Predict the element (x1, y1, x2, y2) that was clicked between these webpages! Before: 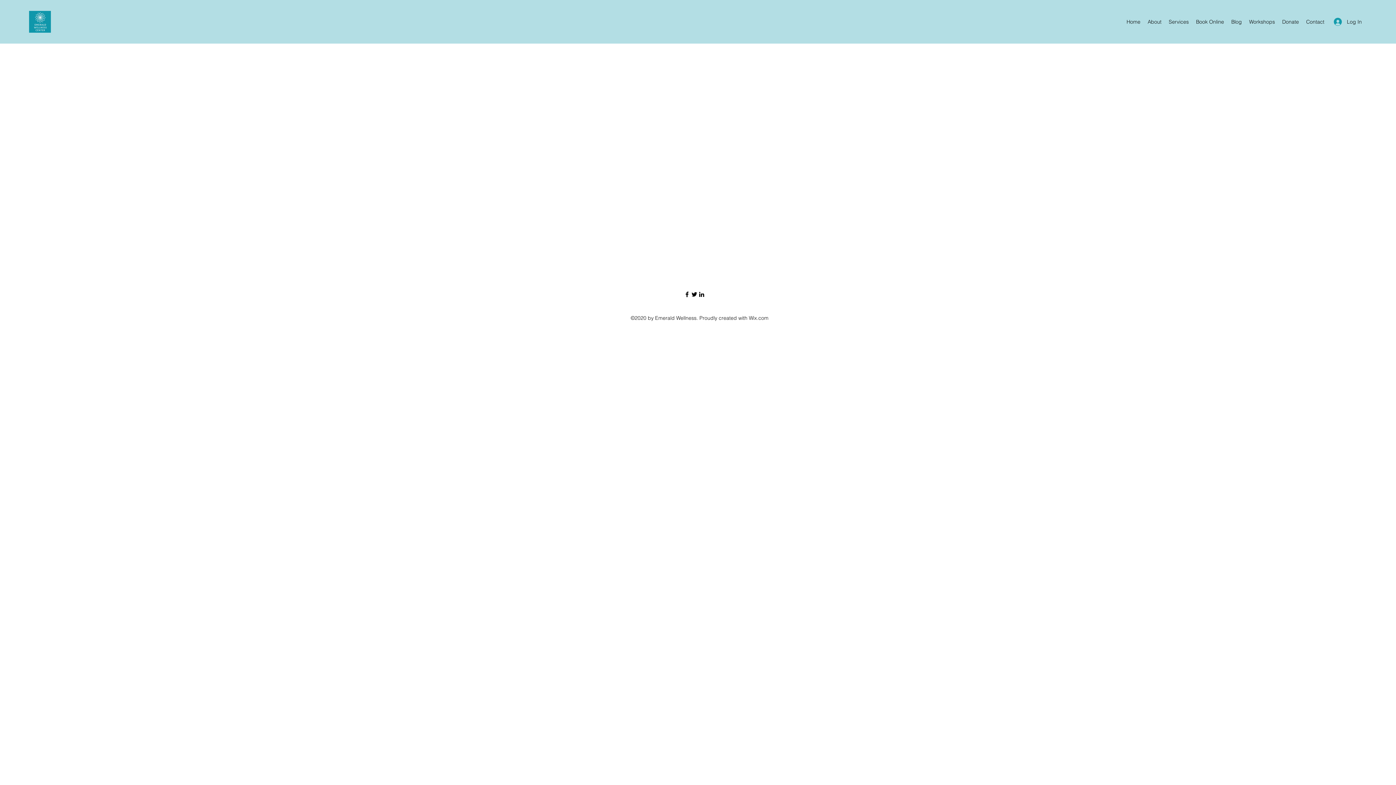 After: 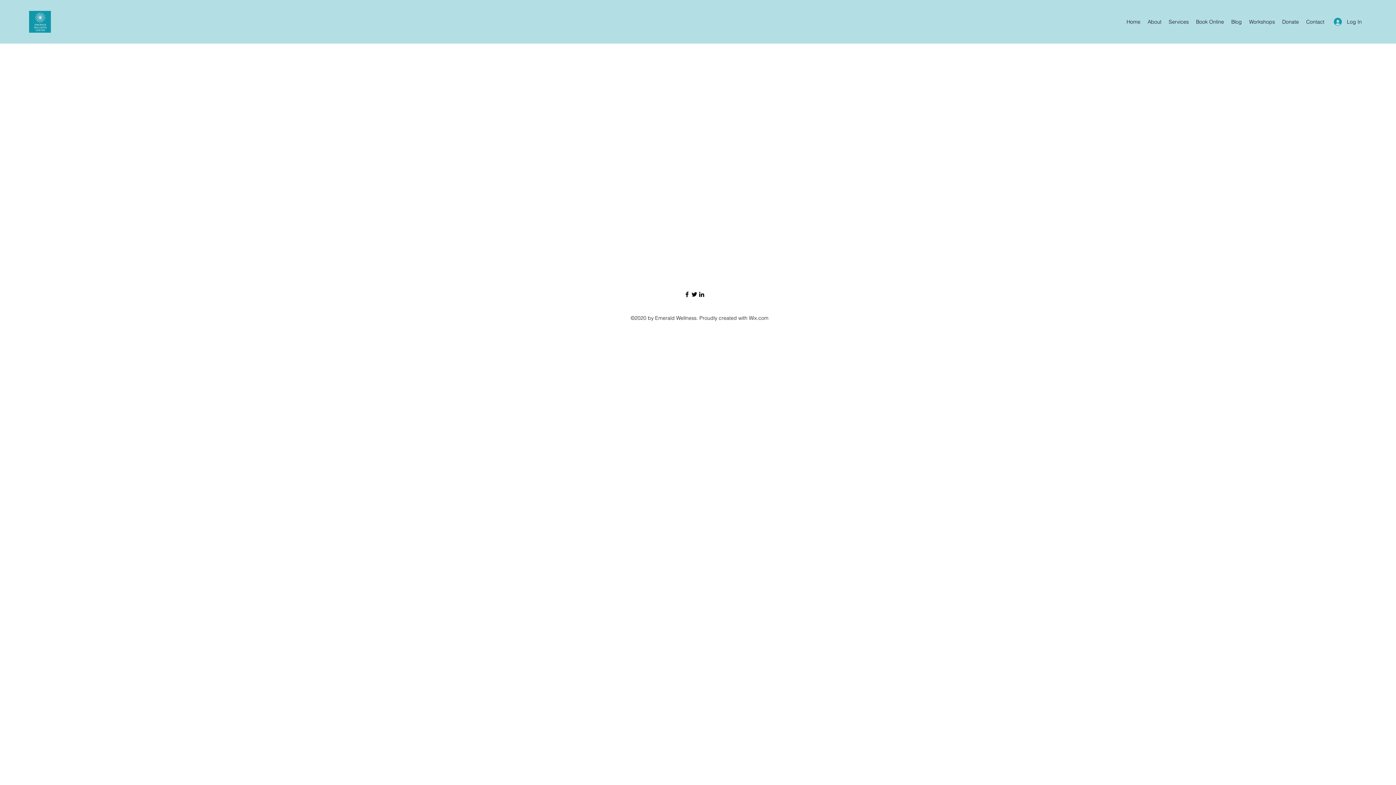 Action: bbox: (690, 290, 698, 298) label: Twitter